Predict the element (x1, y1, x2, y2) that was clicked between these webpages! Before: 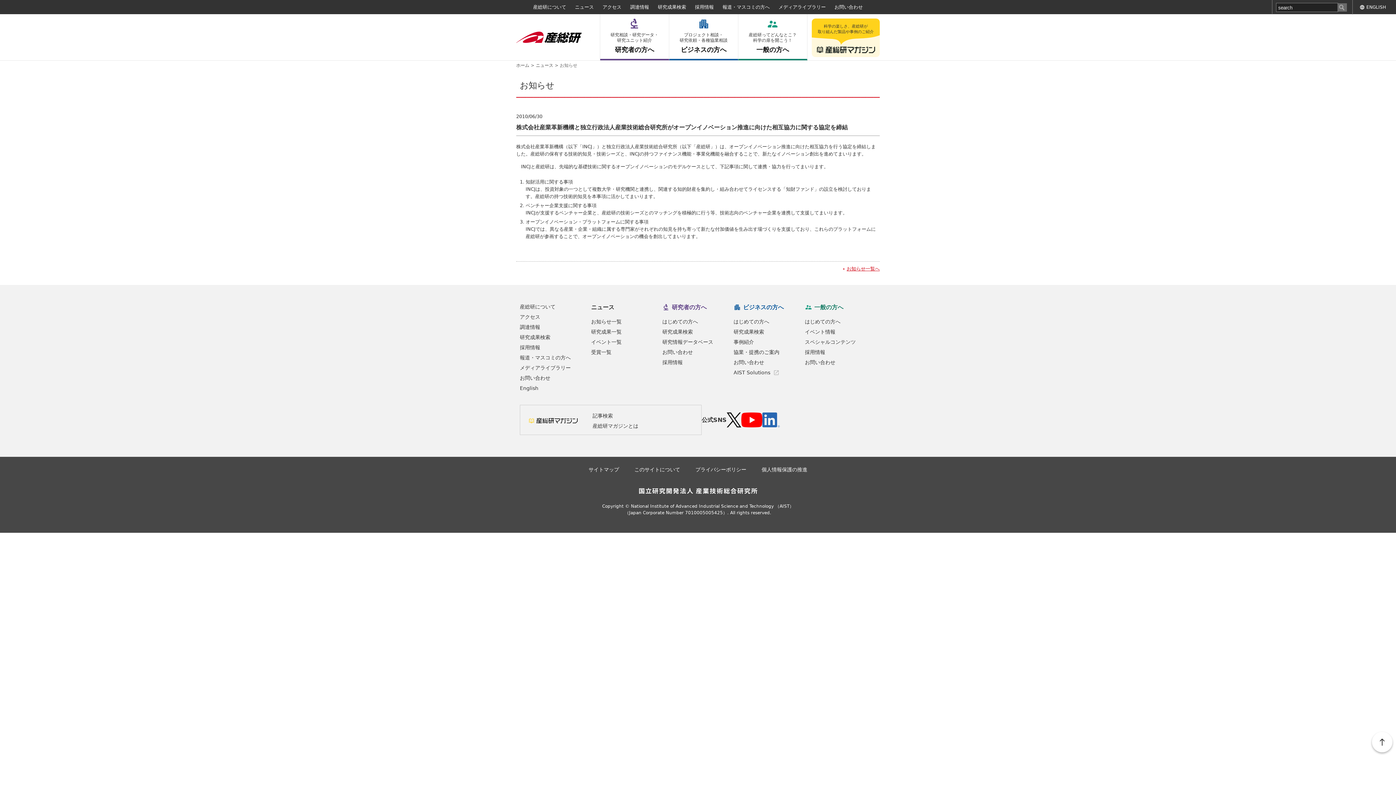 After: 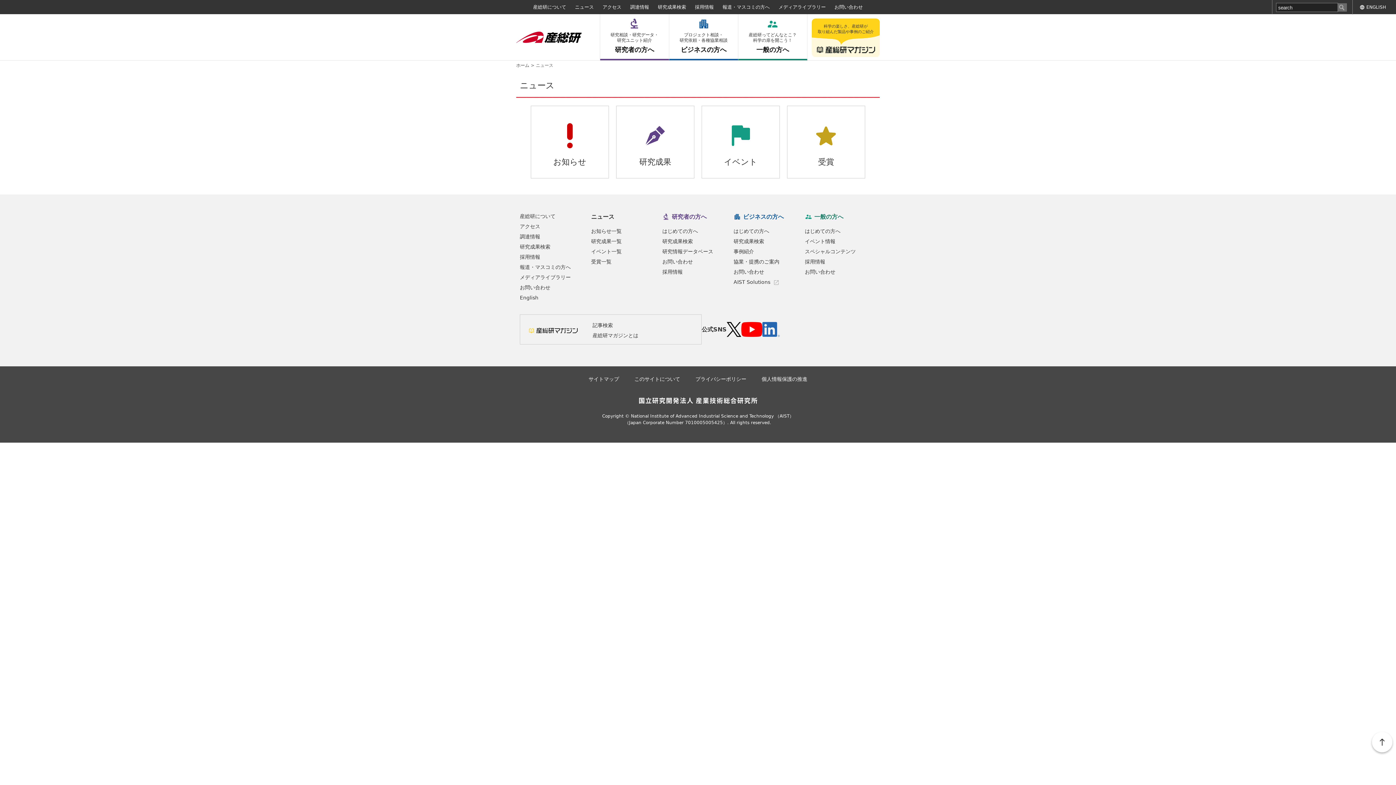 Action: bbox: (591, 303, 614, 310) label: ニュース